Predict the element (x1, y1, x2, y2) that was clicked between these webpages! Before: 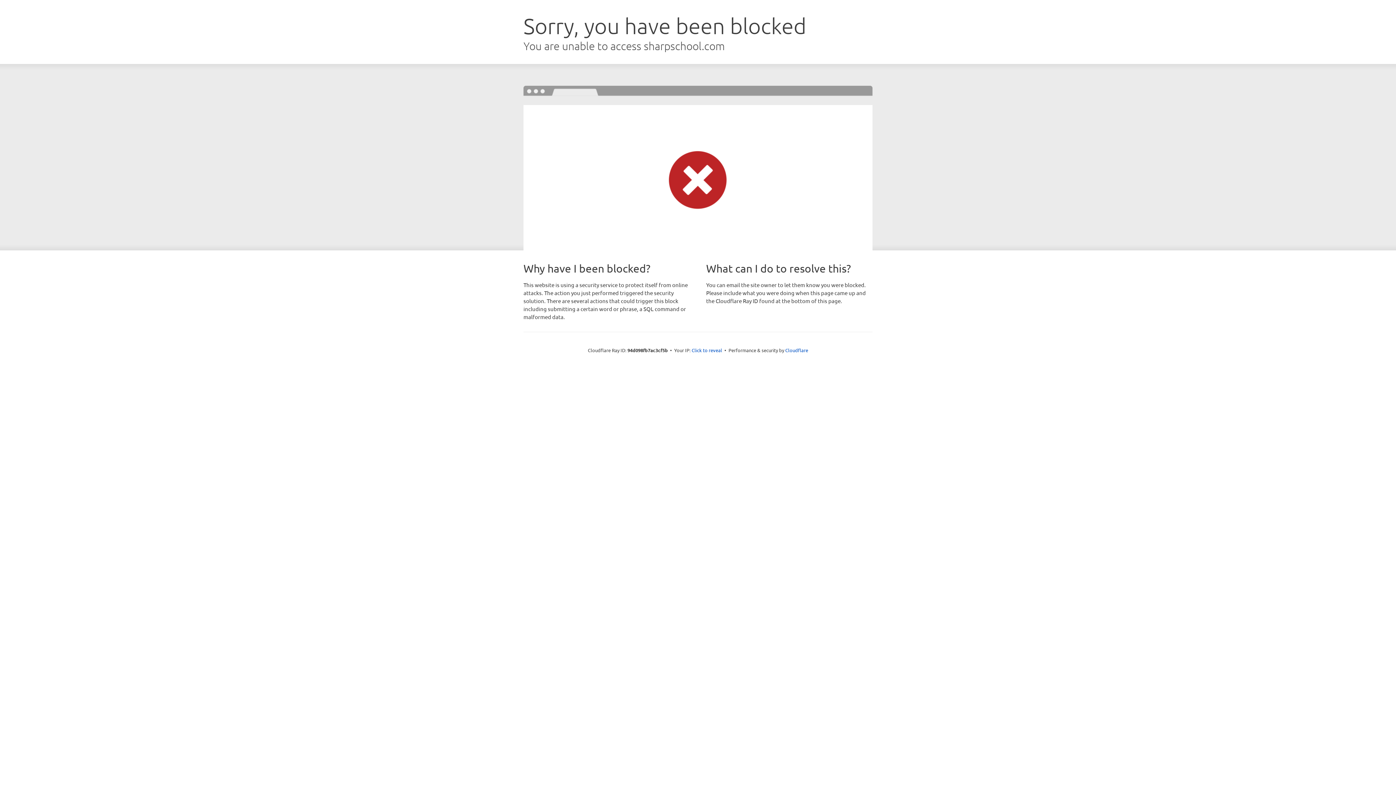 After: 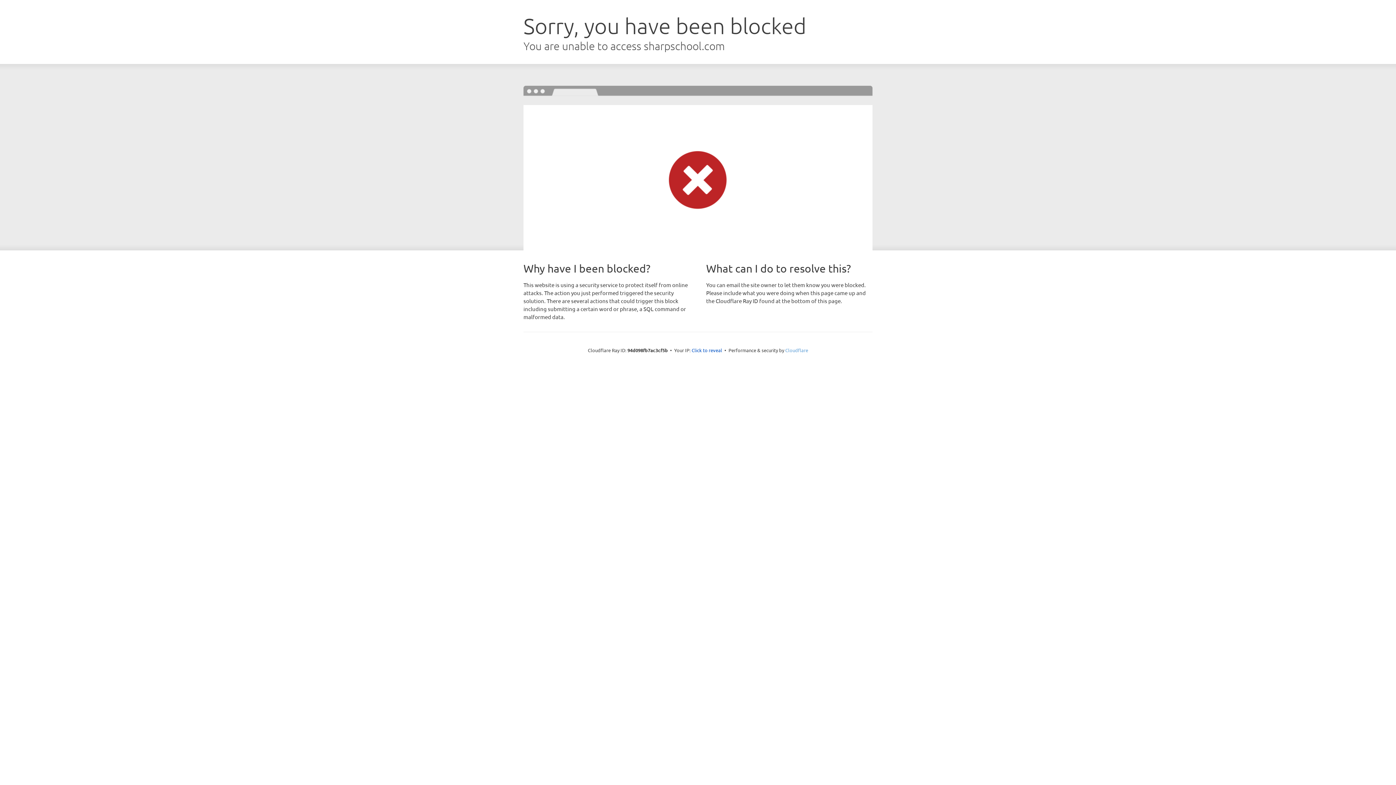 Action: label: Cloudflare bbox: (785, 347, 808, 353)